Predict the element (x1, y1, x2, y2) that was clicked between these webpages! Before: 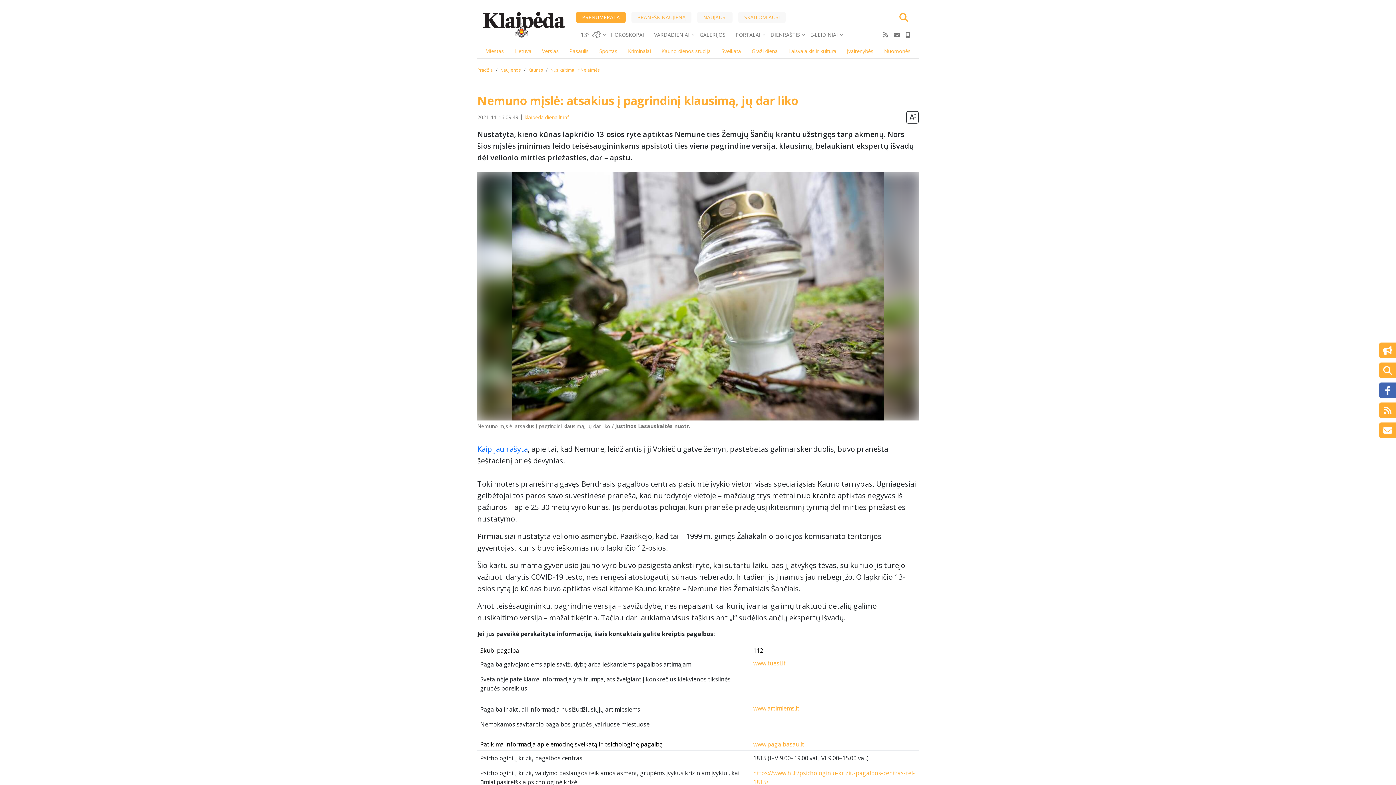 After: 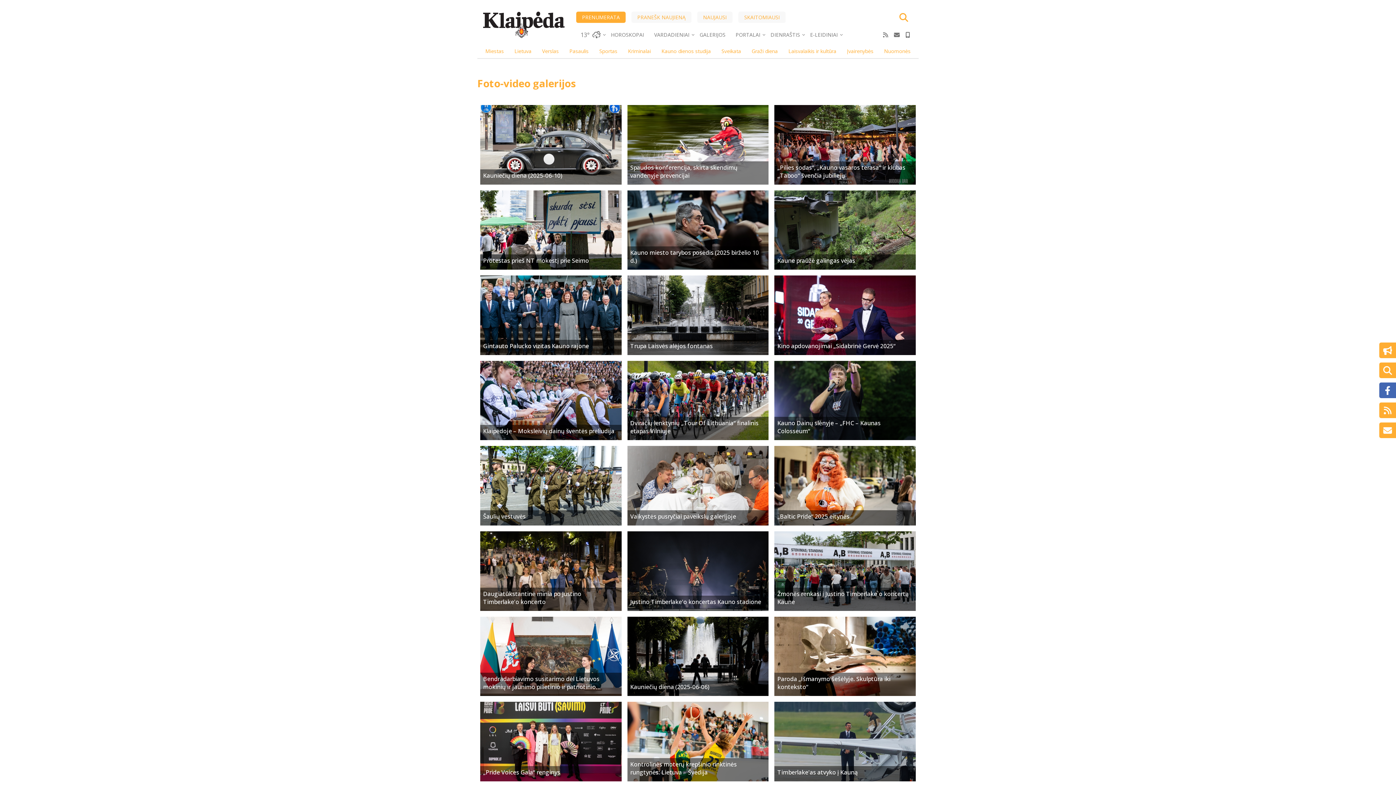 Action: bbox: (694, 30, 730, 38) label: GALERIJOS